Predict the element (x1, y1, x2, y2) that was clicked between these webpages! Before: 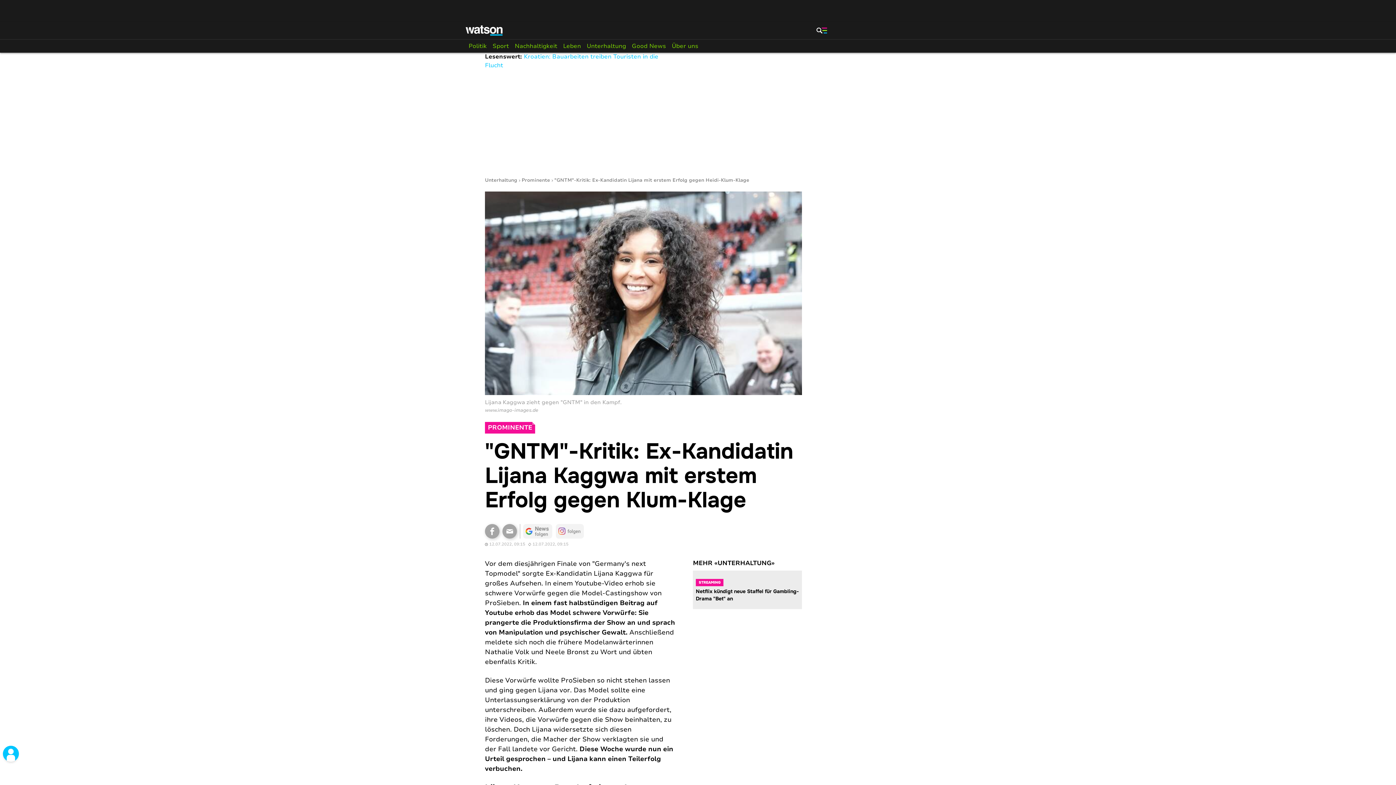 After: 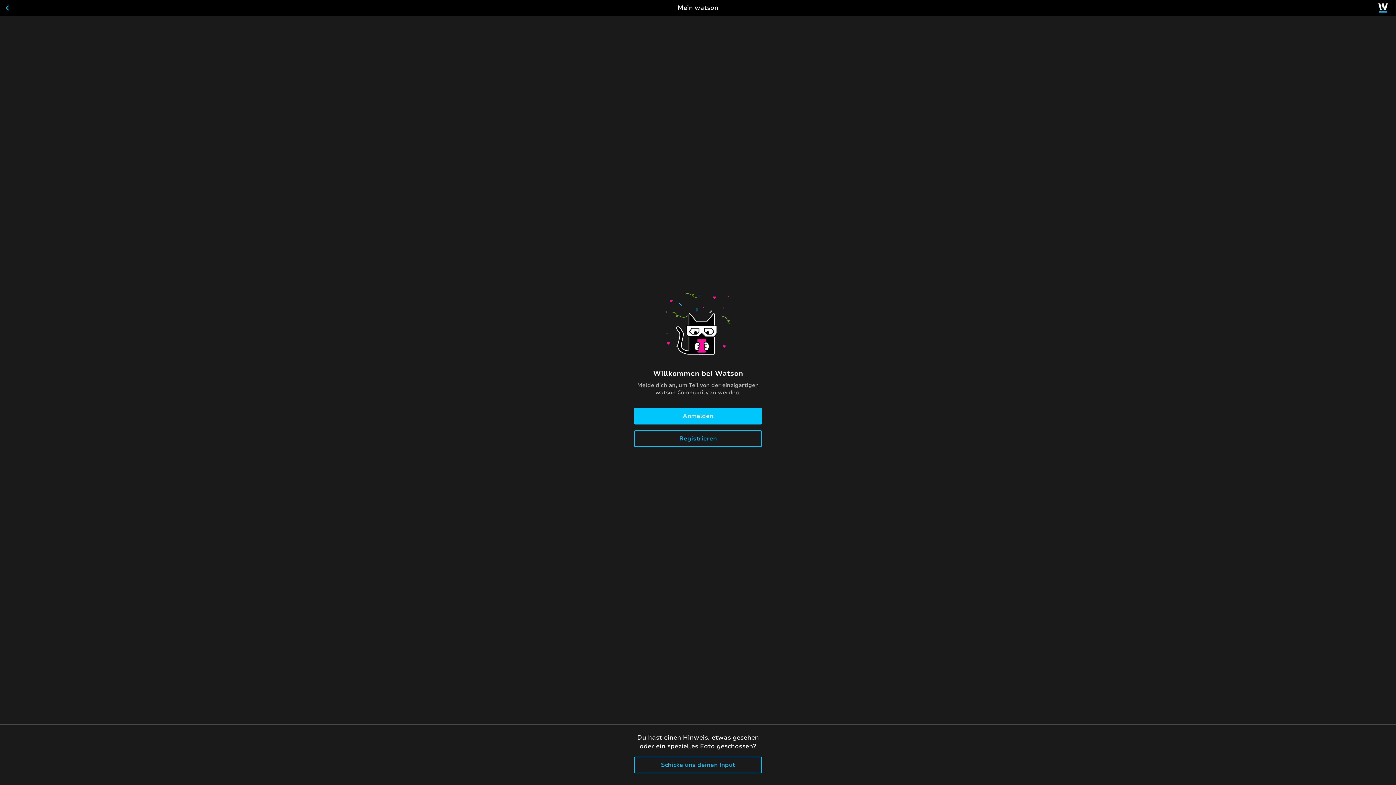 Action: bbox: (2, 746, 18, 762) label: login